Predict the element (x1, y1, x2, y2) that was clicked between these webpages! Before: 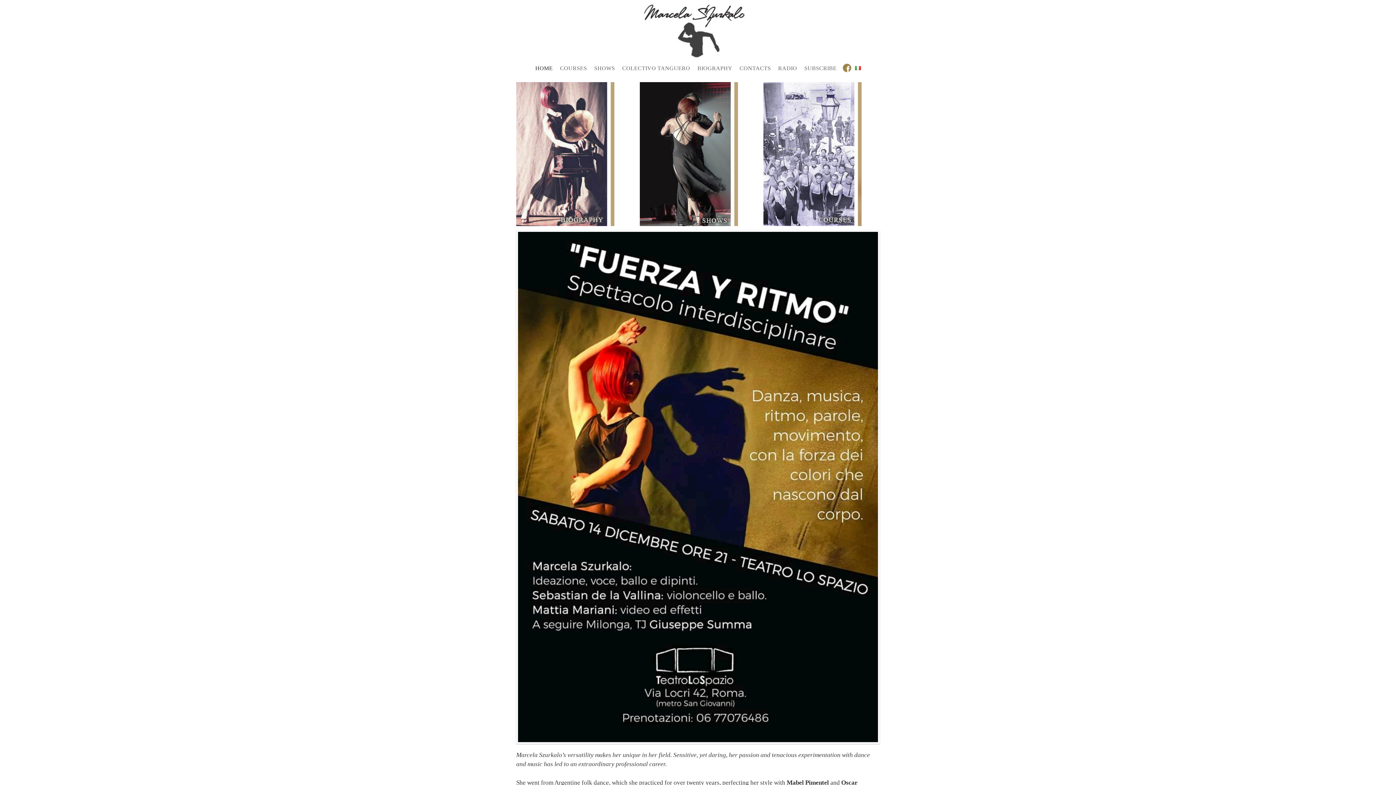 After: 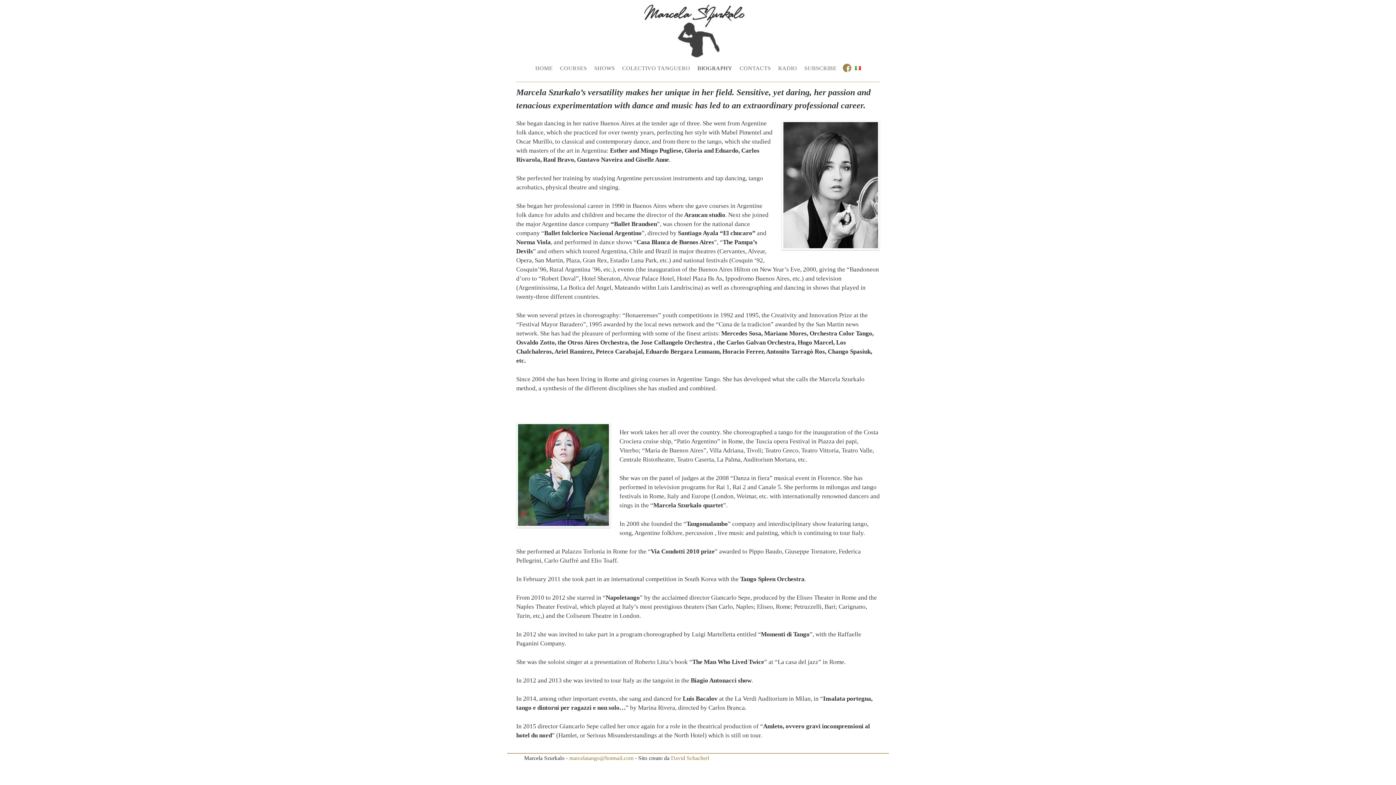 Action: bbox: (516, 220, 614, 227)